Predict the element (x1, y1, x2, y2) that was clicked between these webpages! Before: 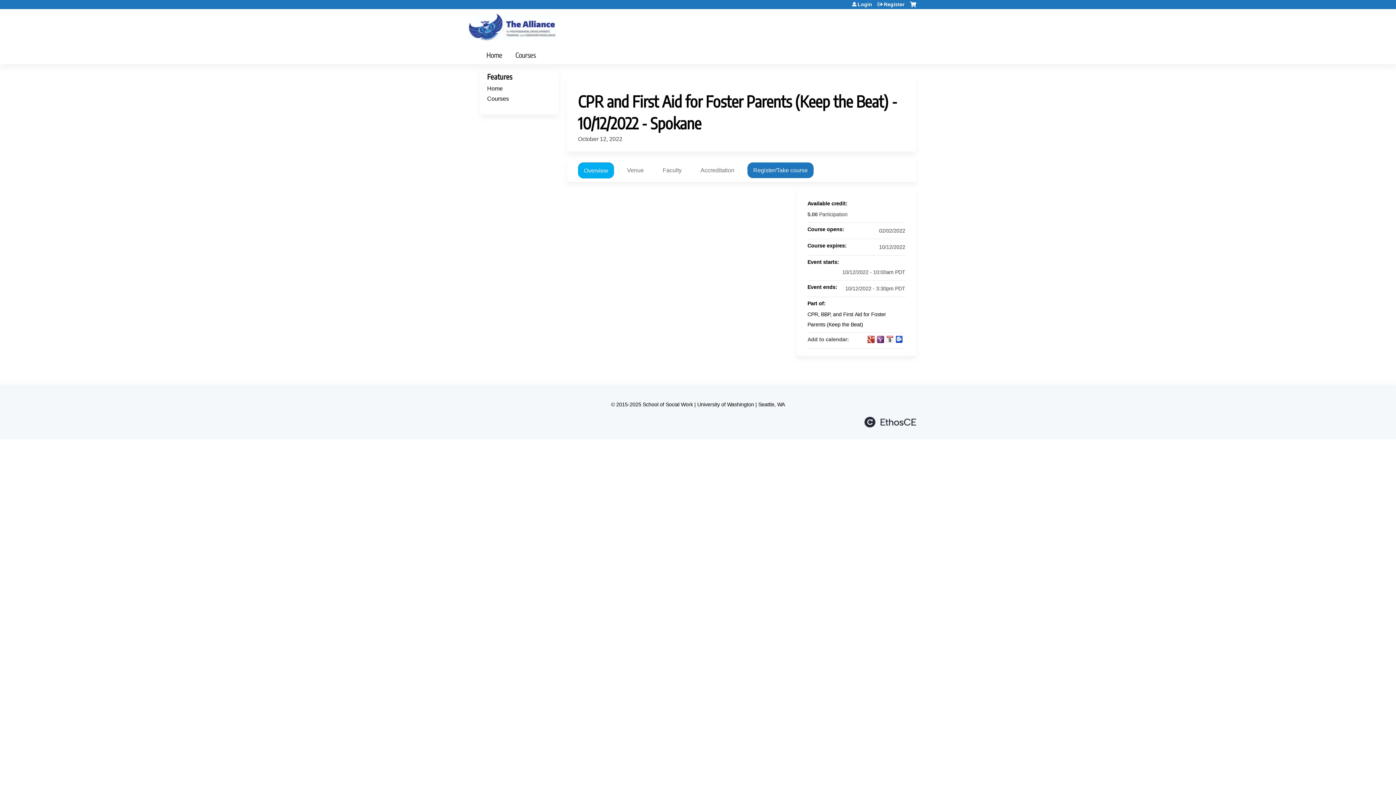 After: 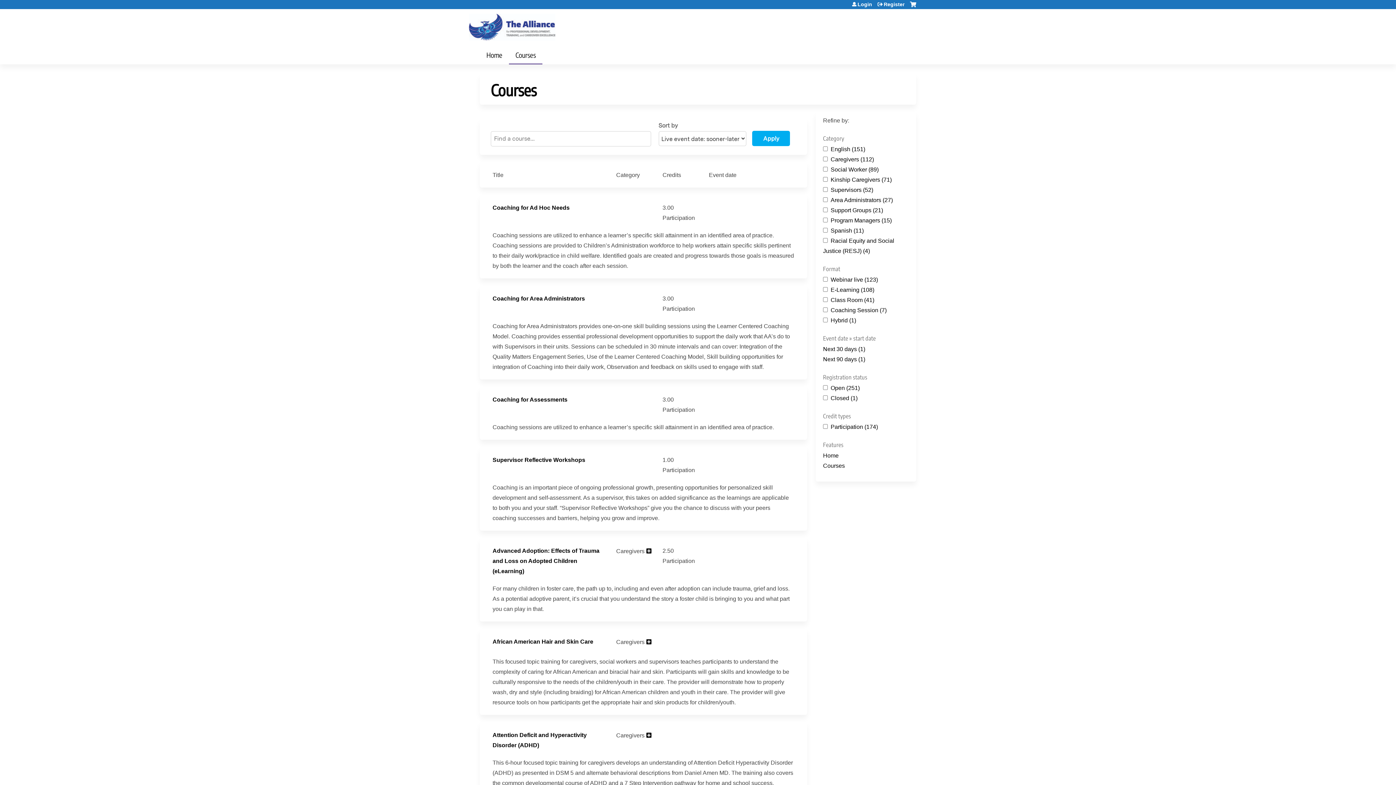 Action: label: Courses bbox: (509, 45, 542, 64)